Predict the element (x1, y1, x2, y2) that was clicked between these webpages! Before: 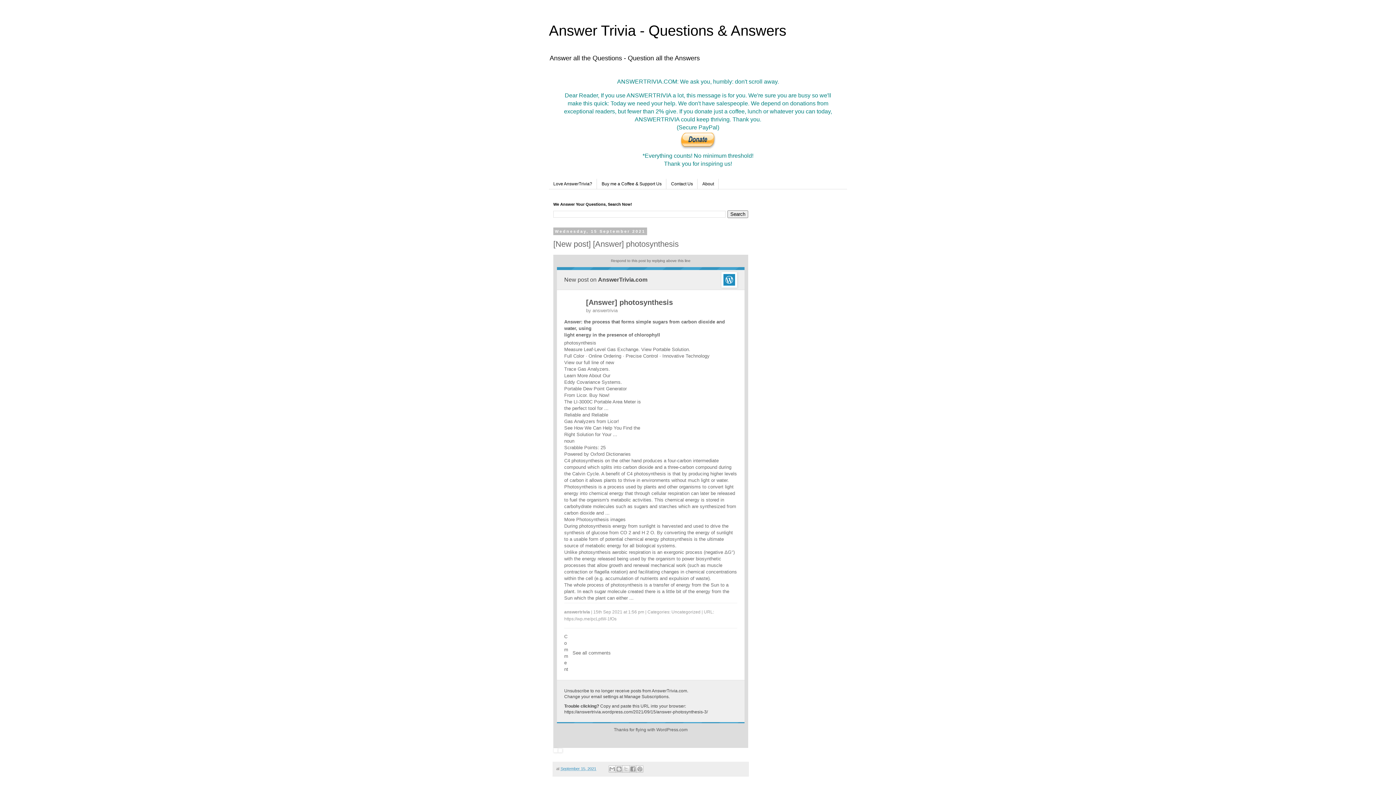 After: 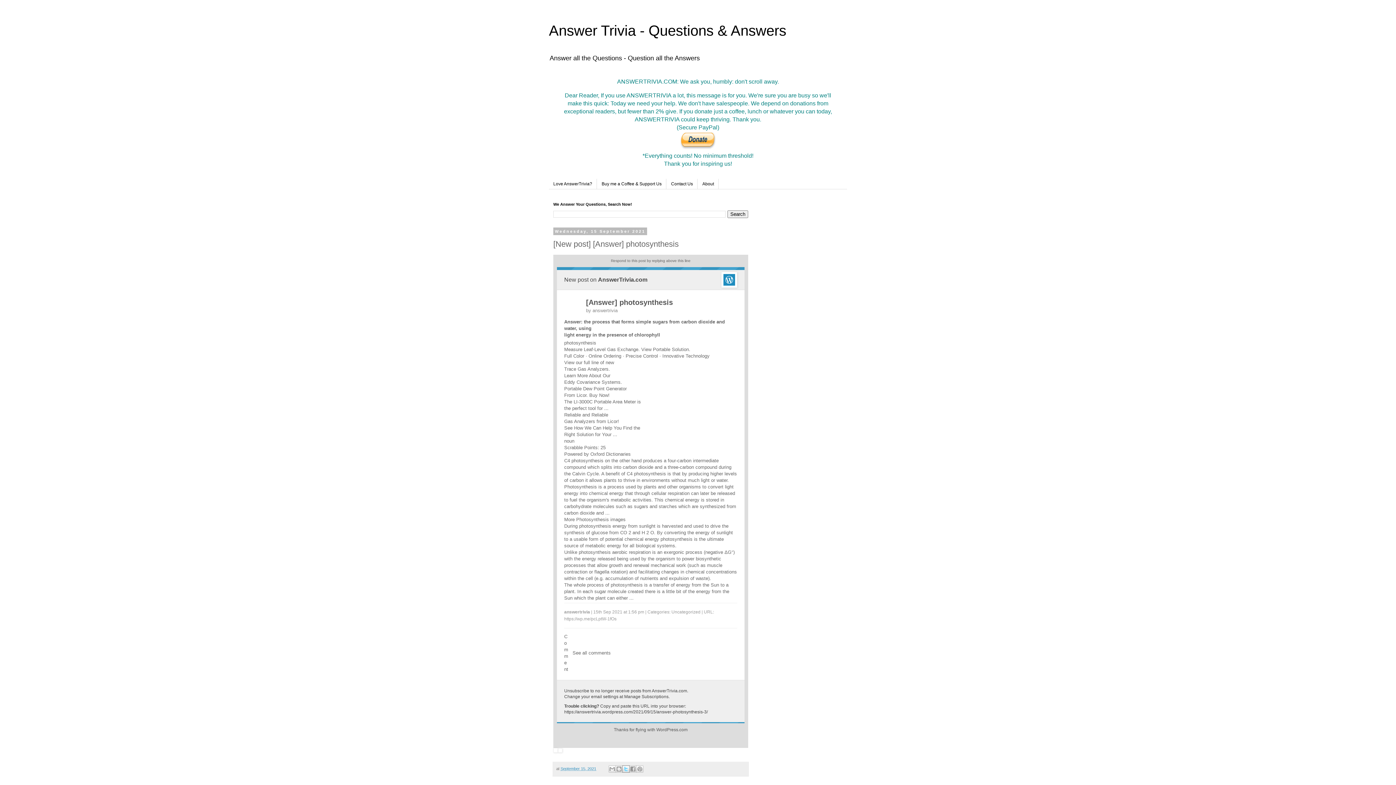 Action: label: Share to X bbox: (622, 765, 629, 773)